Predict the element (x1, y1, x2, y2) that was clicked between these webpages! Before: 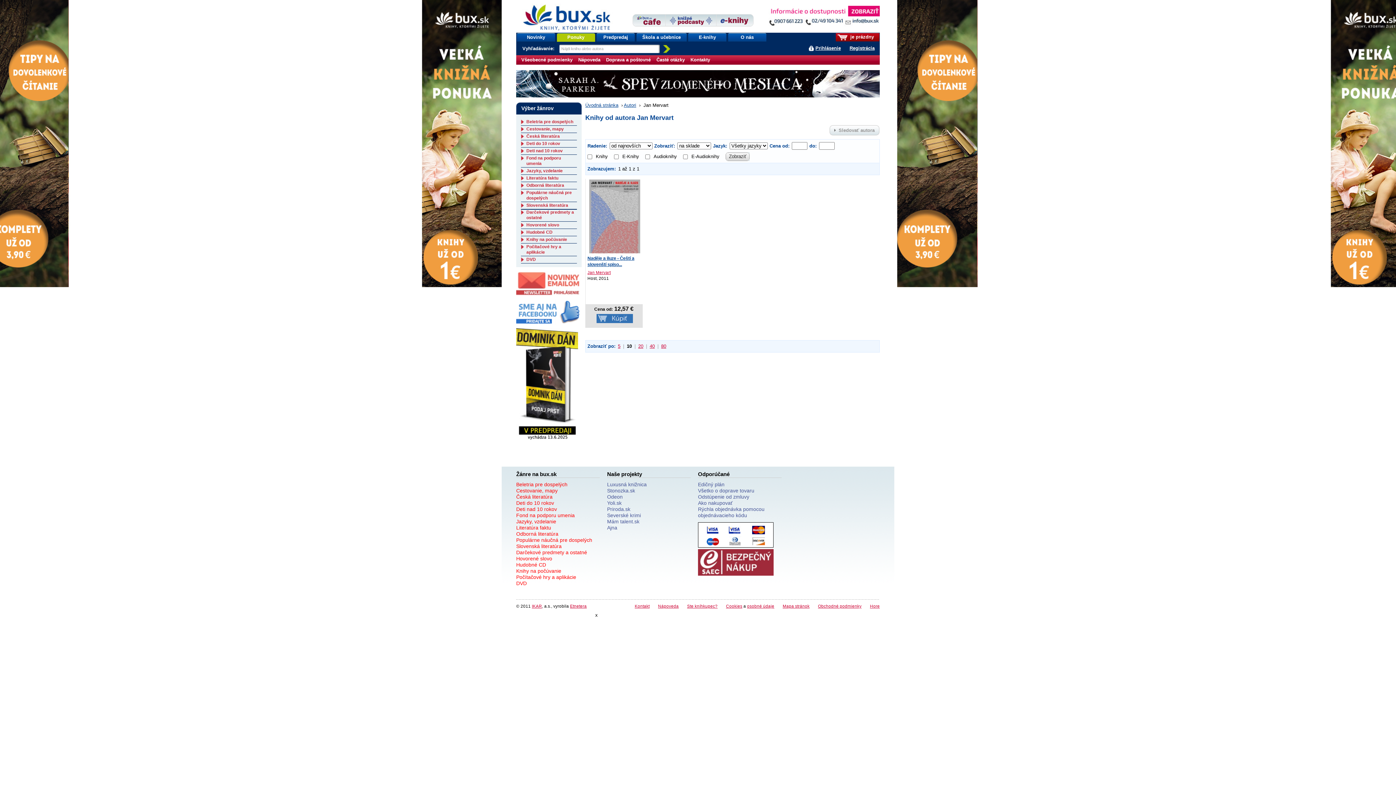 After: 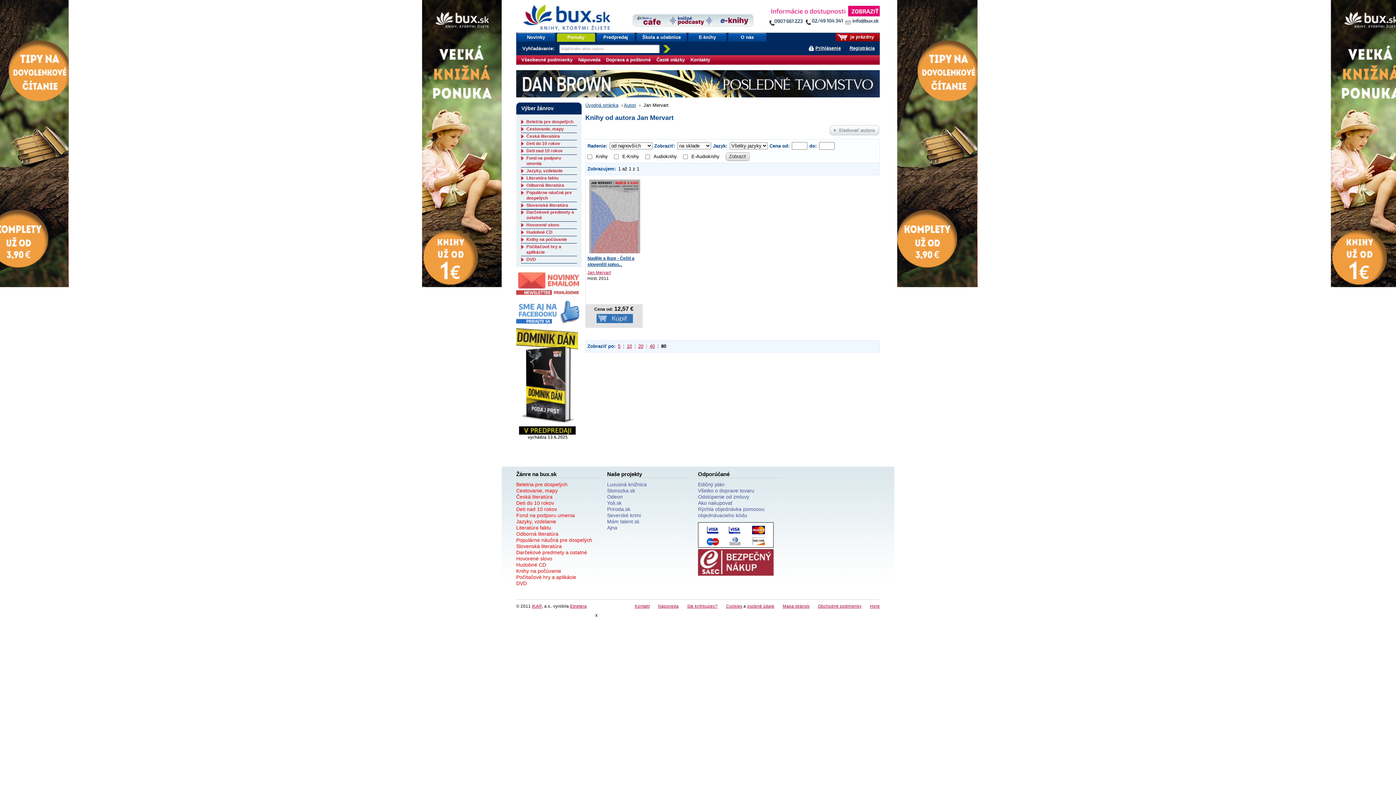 Action: label: 80 bbox: (661, 343, 666, 349)